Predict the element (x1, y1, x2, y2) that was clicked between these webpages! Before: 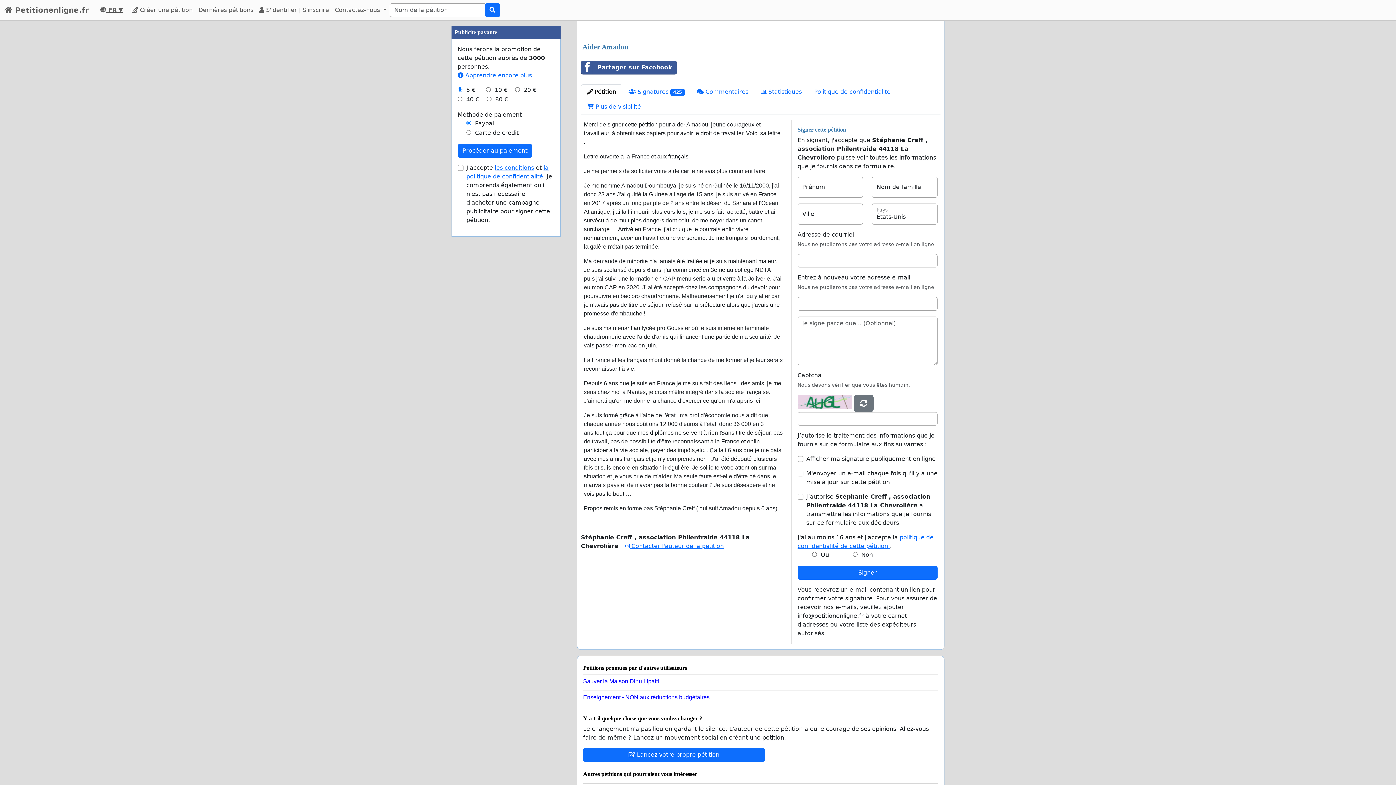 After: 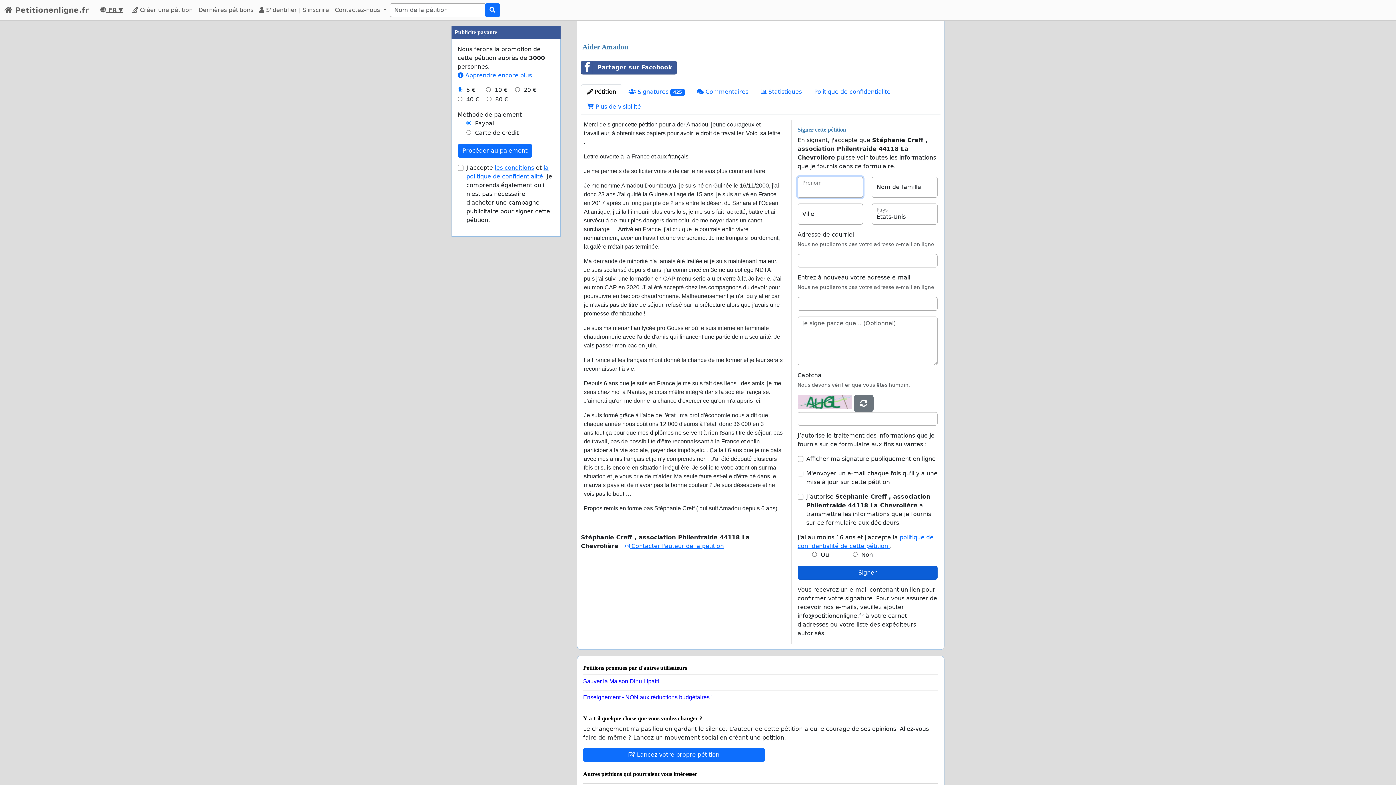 Action: label: Signer bbox: (797, 566, 937, 579)